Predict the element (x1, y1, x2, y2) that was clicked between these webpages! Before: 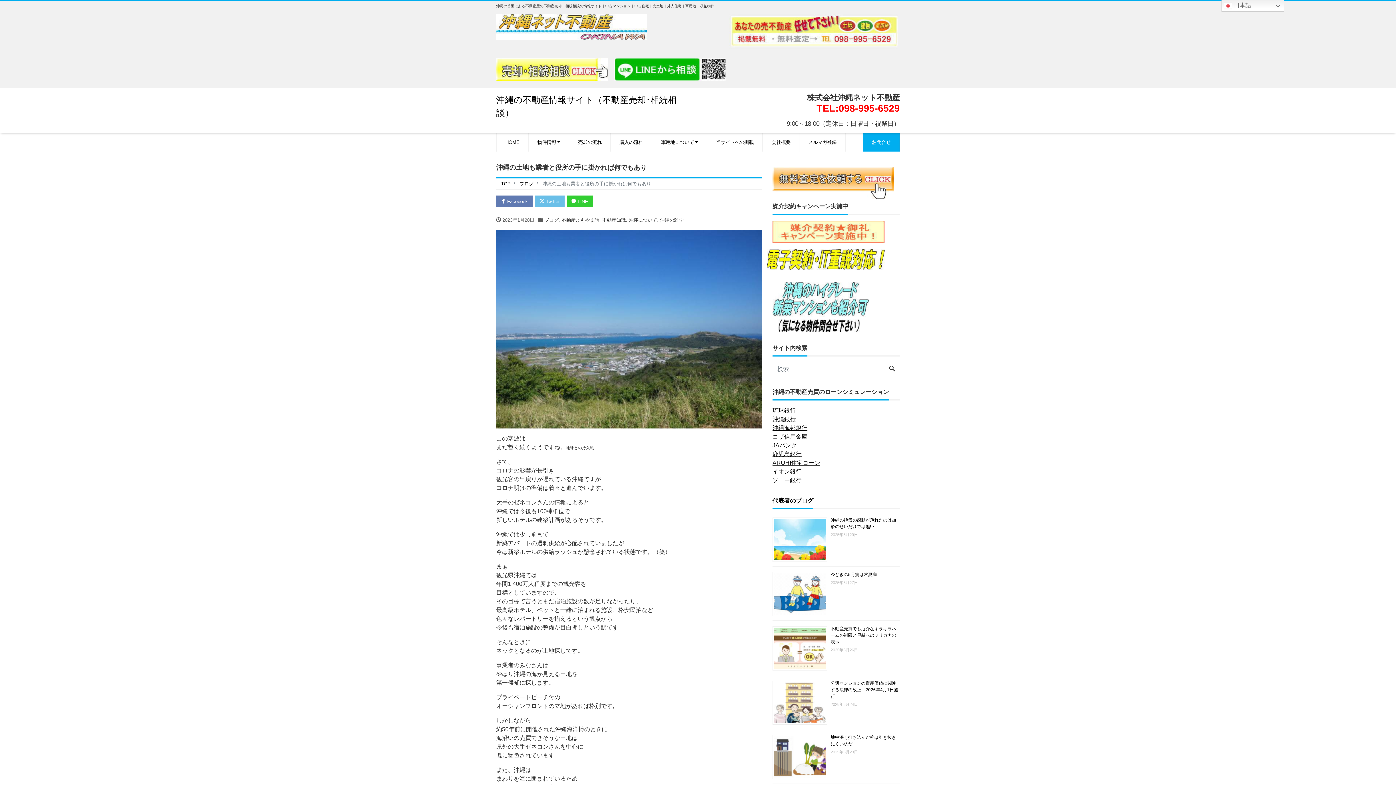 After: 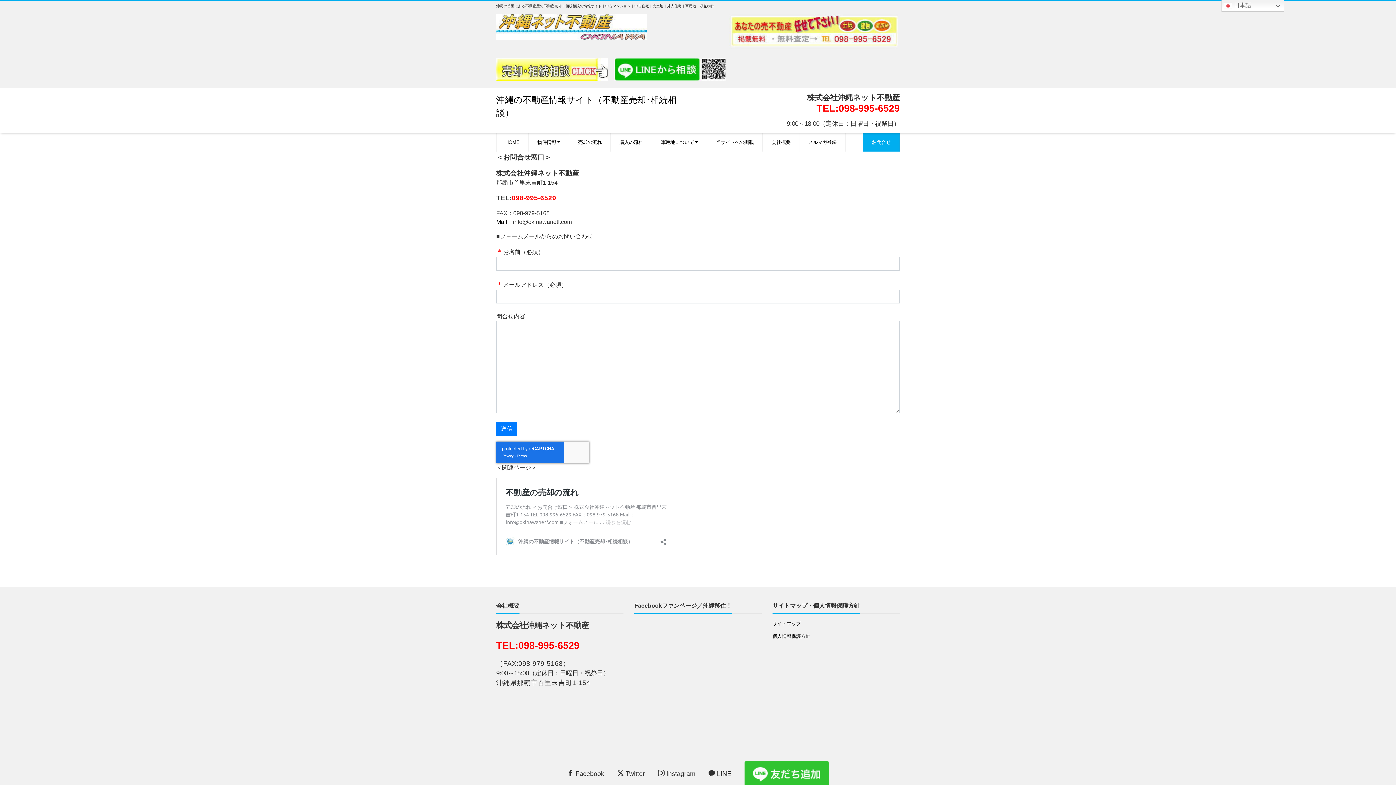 Action: bbox: (862, 133, 900, 151) label: お問合せ